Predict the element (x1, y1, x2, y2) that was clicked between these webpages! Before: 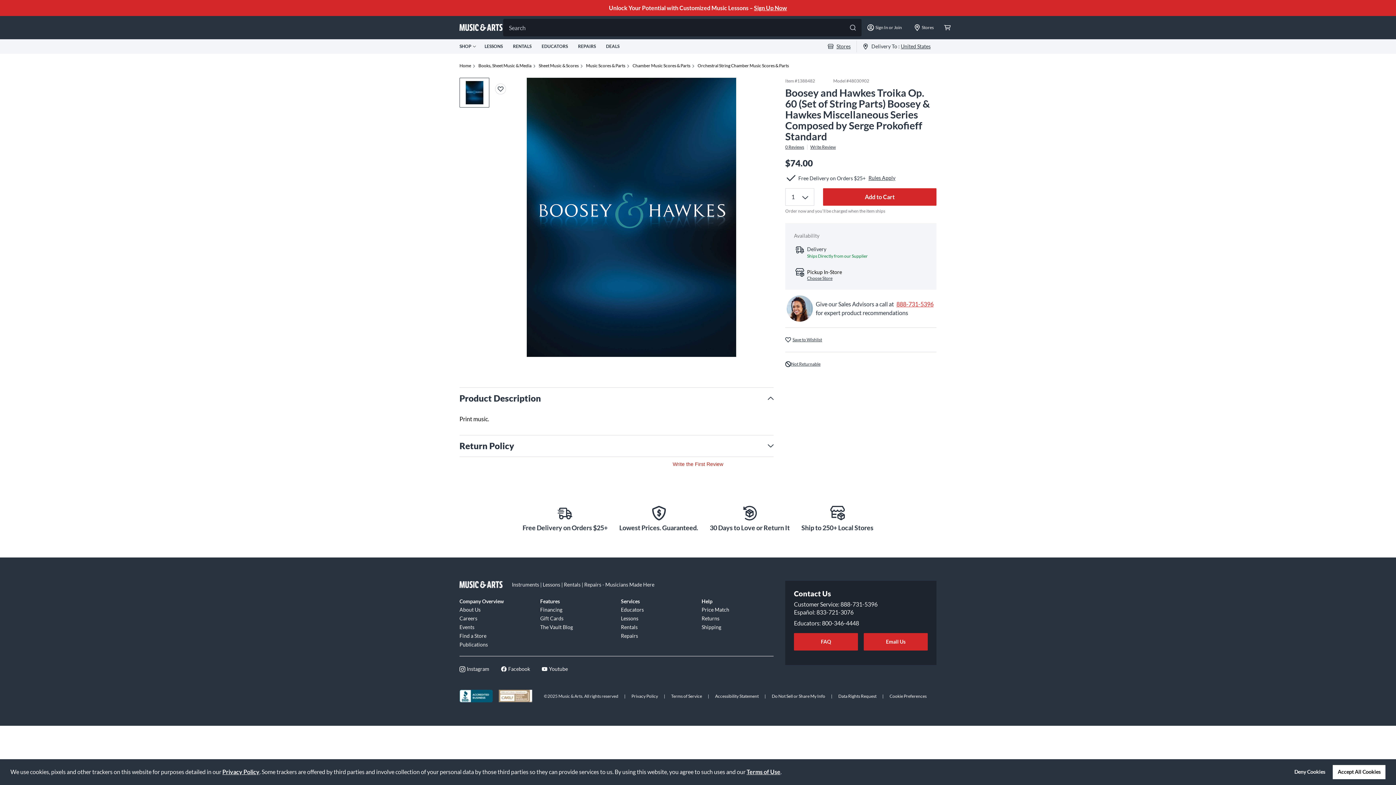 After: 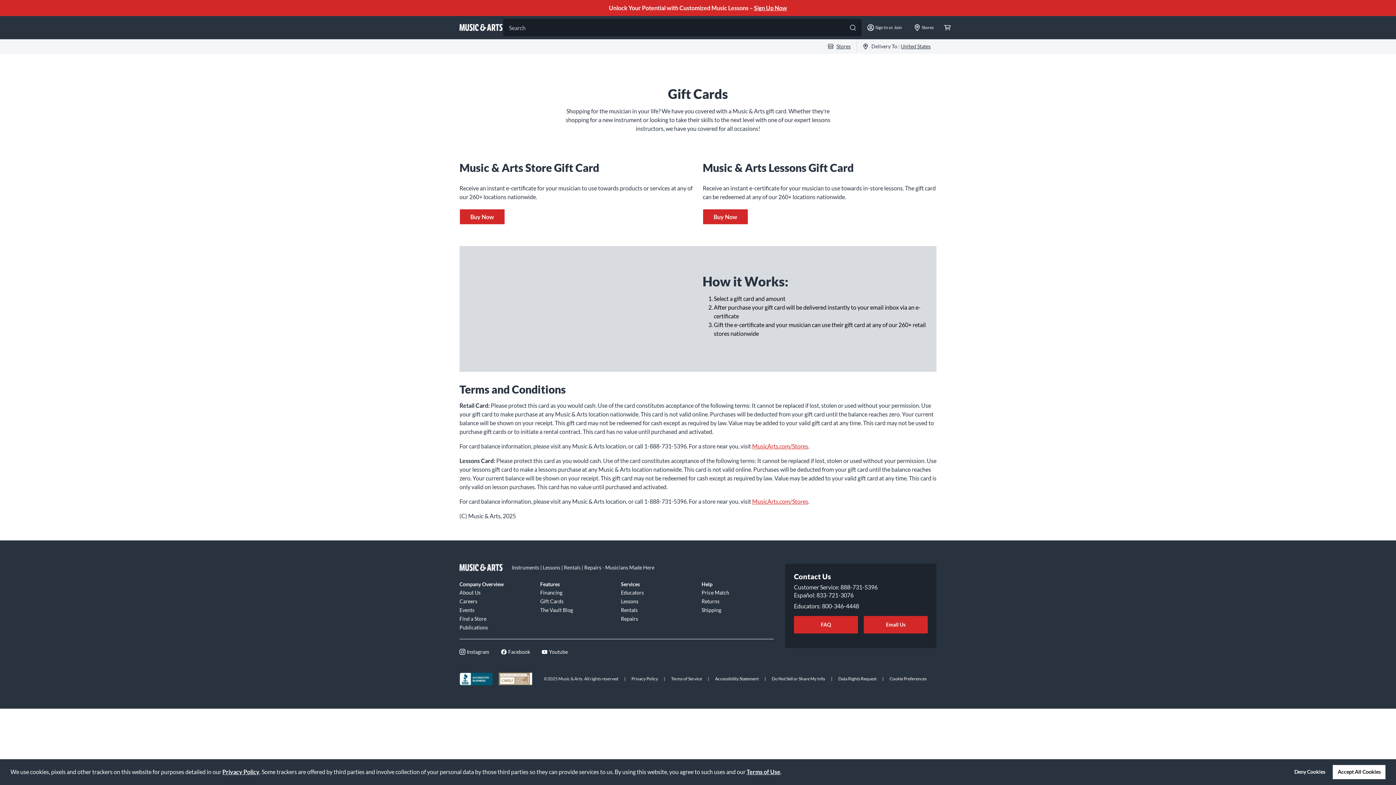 Action: label: Gift Cards bbox: (540, 614, 612, 622)